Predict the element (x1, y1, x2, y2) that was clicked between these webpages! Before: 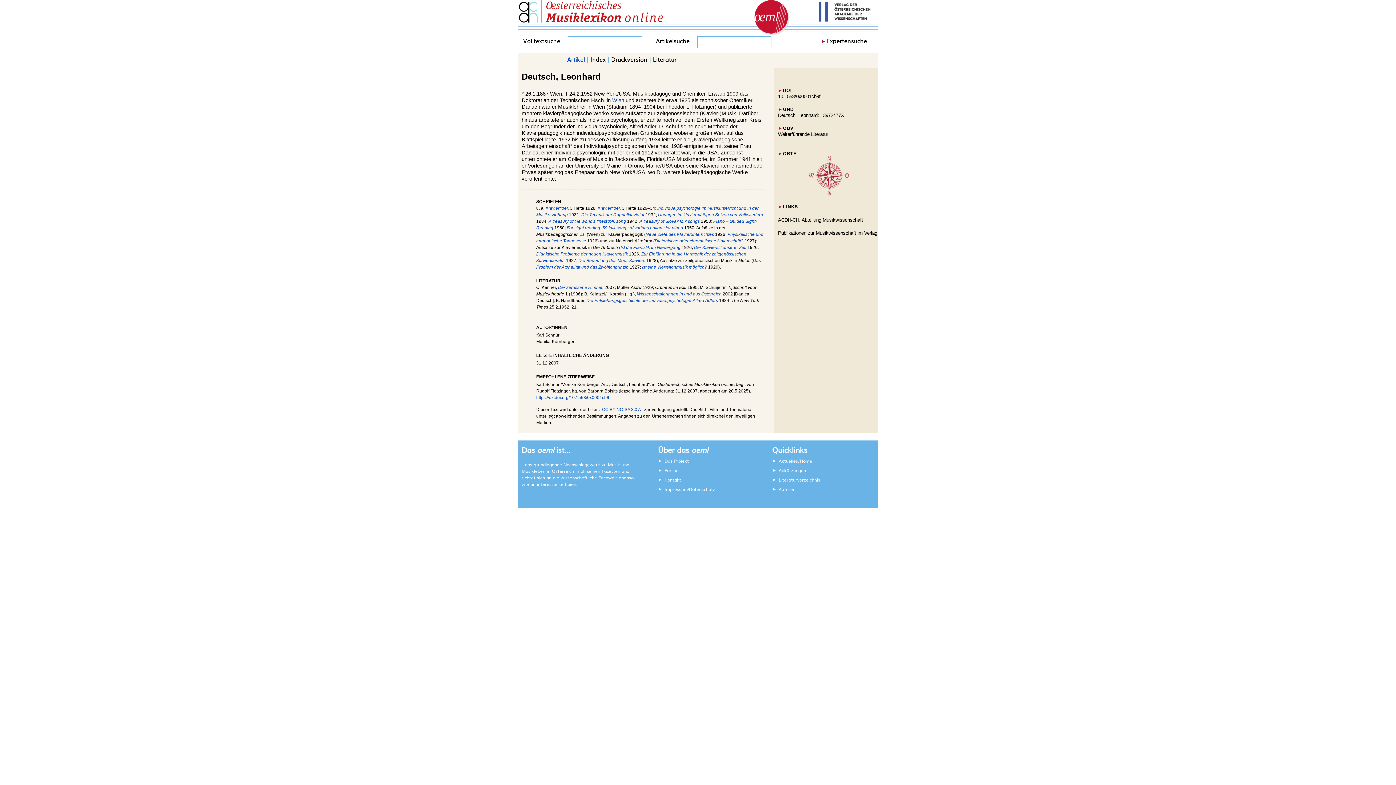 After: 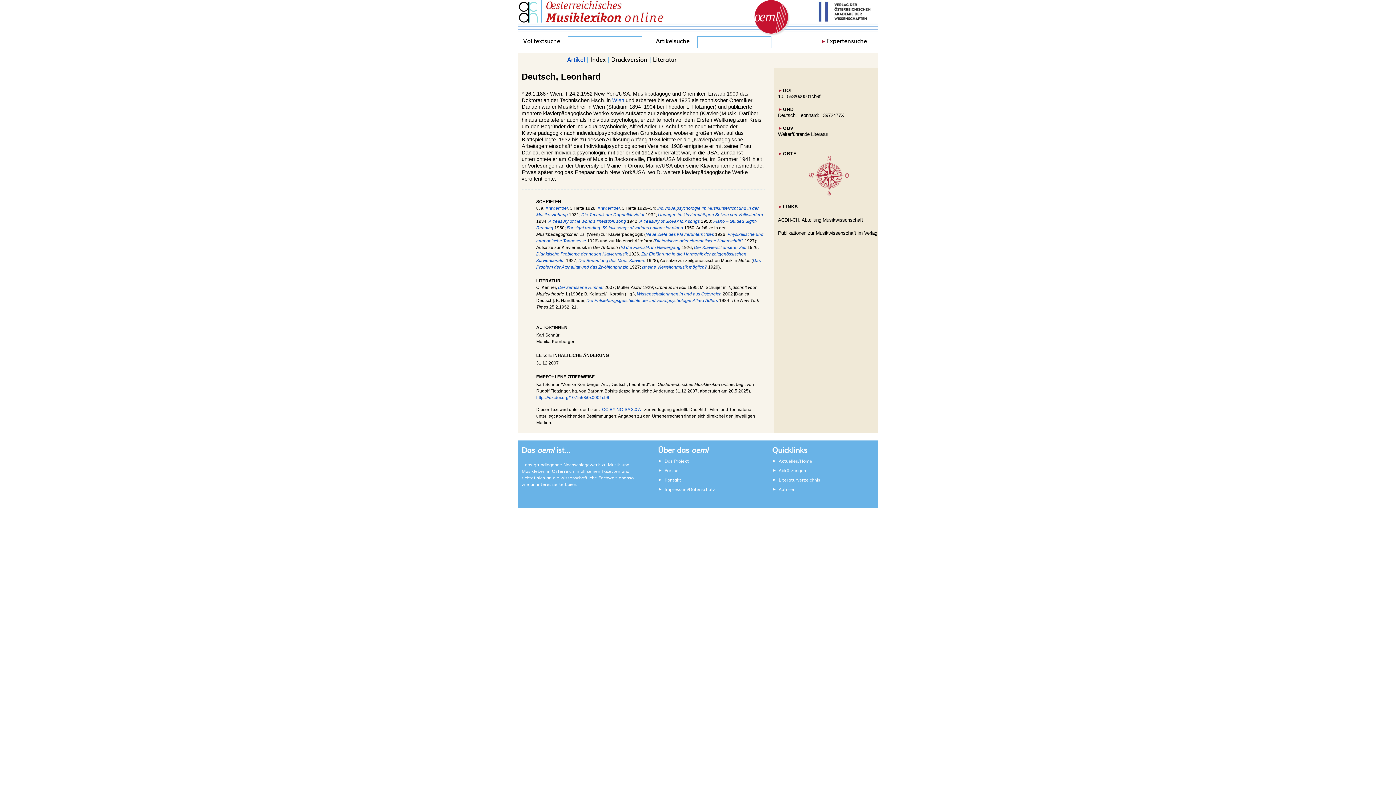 Action: bbox: (536, 395, 610, 400) label: https://dx.doi.org/10.1553/0x0001cb9f